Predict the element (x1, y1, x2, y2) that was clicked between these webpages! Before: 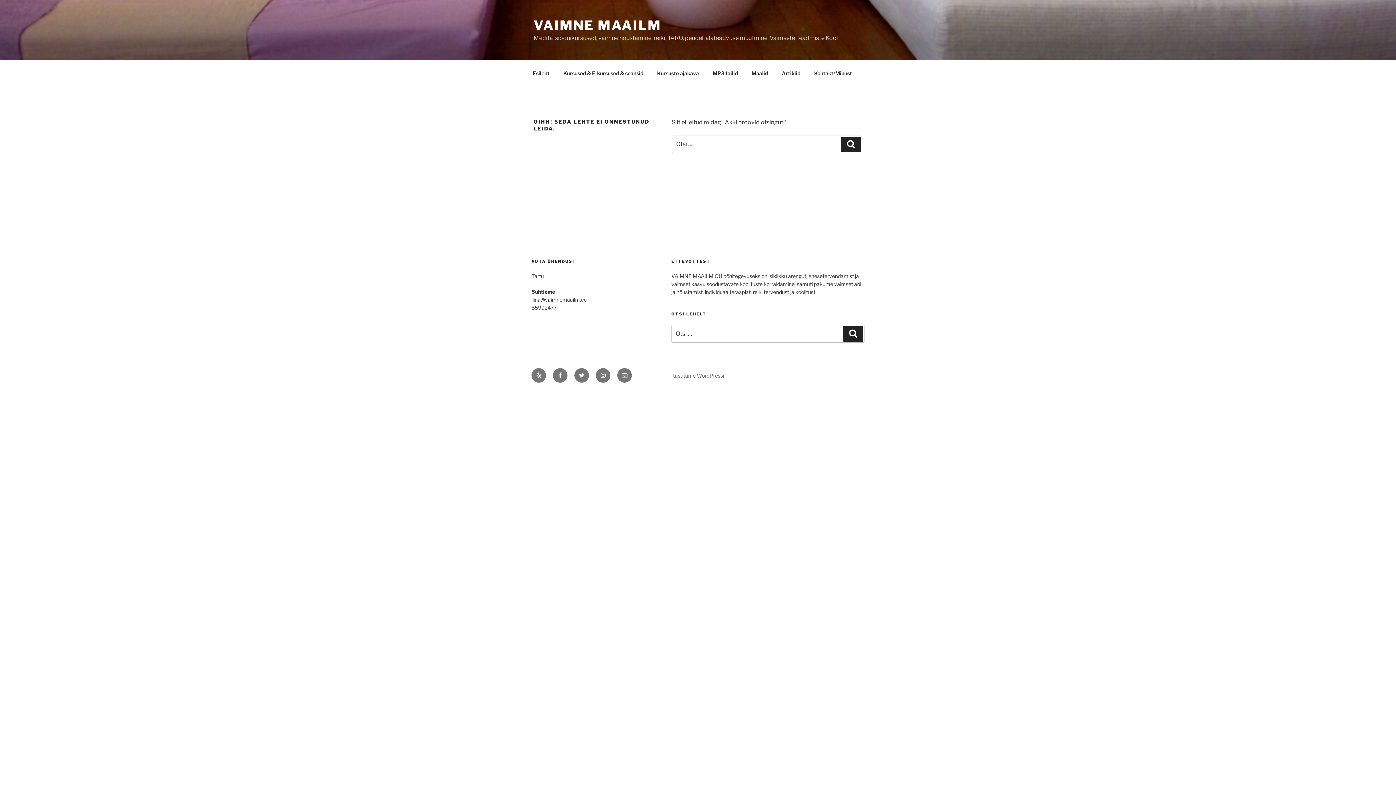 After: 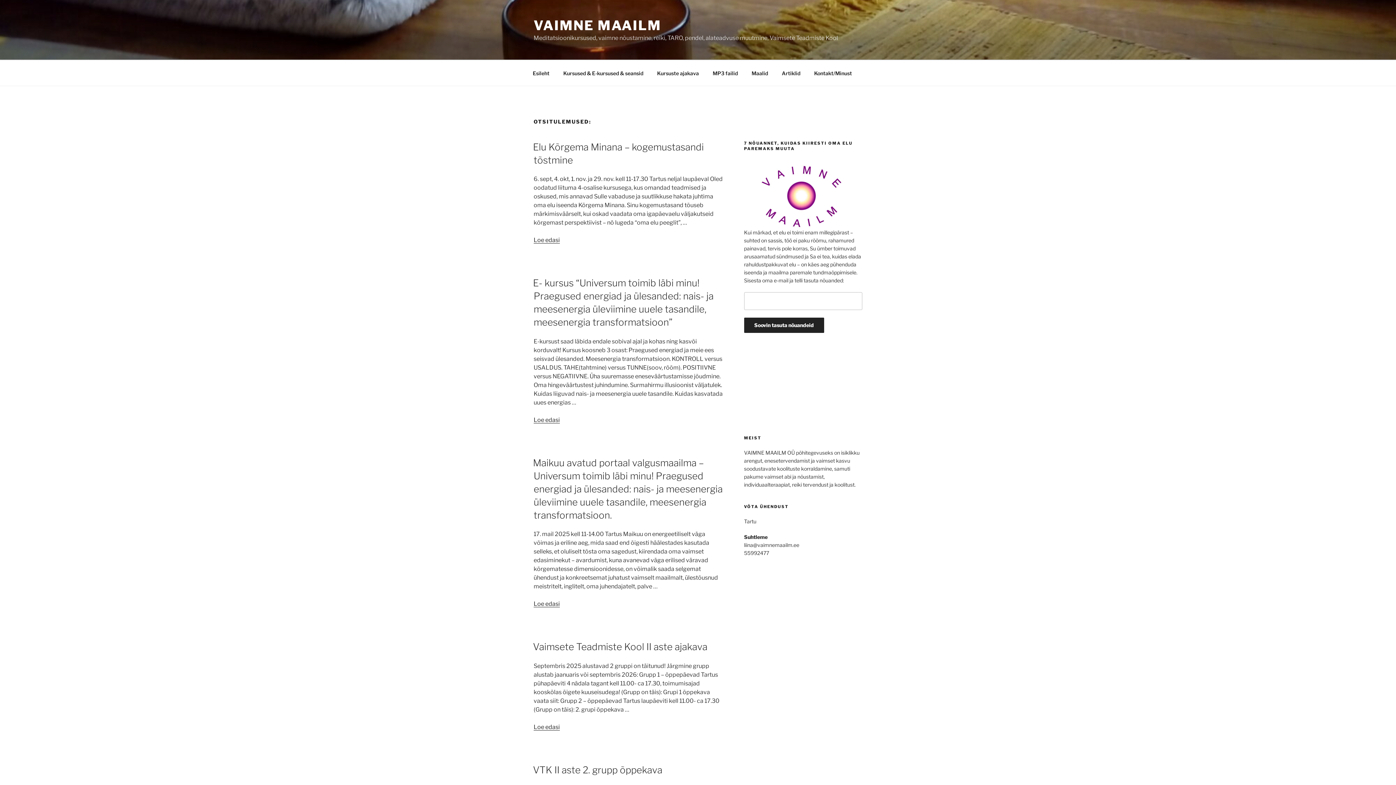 Action: label: Otsi bbox: (843, 326, 863, 341)